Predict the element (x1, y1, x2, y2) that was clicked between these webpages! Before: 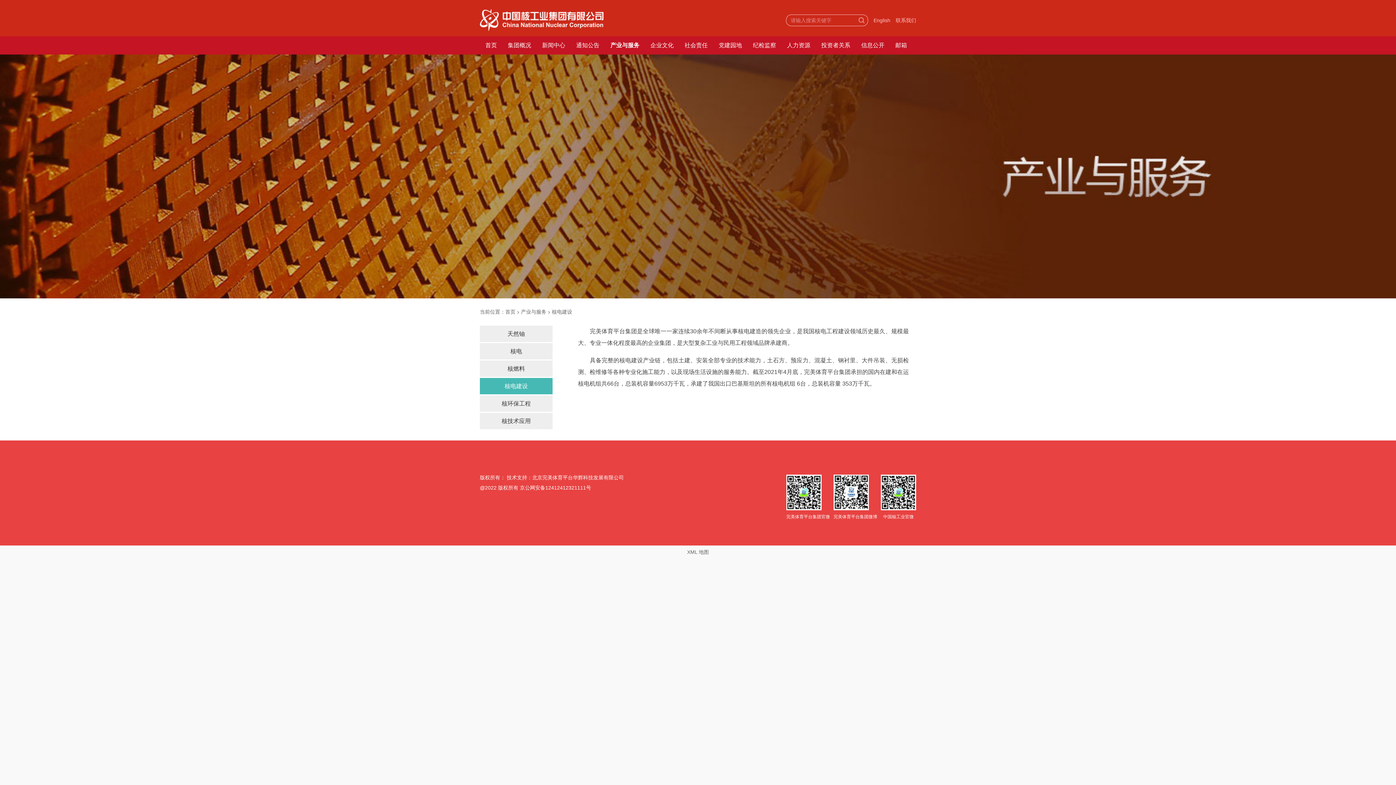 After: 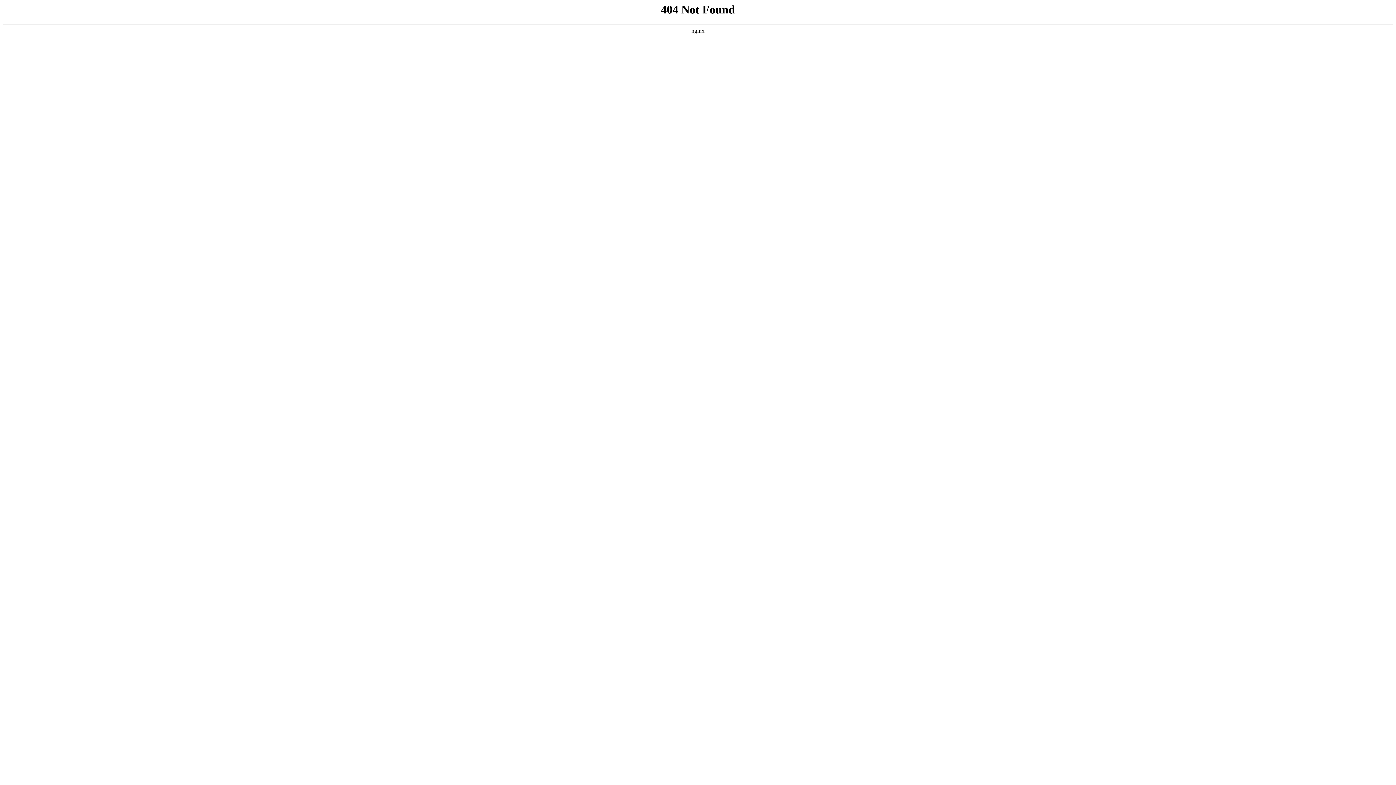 Action: label: 纪检监察 bbox: (747, 41, 781, 49)